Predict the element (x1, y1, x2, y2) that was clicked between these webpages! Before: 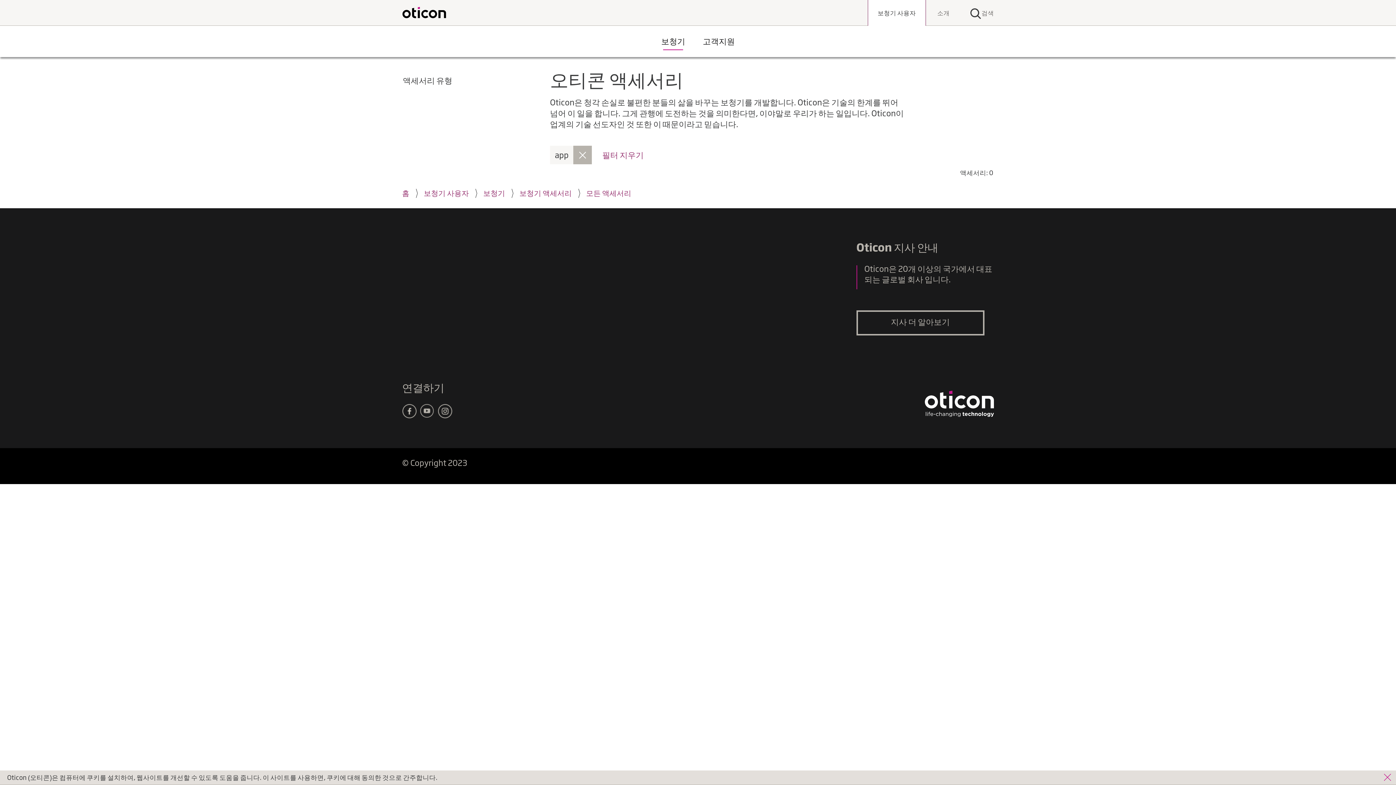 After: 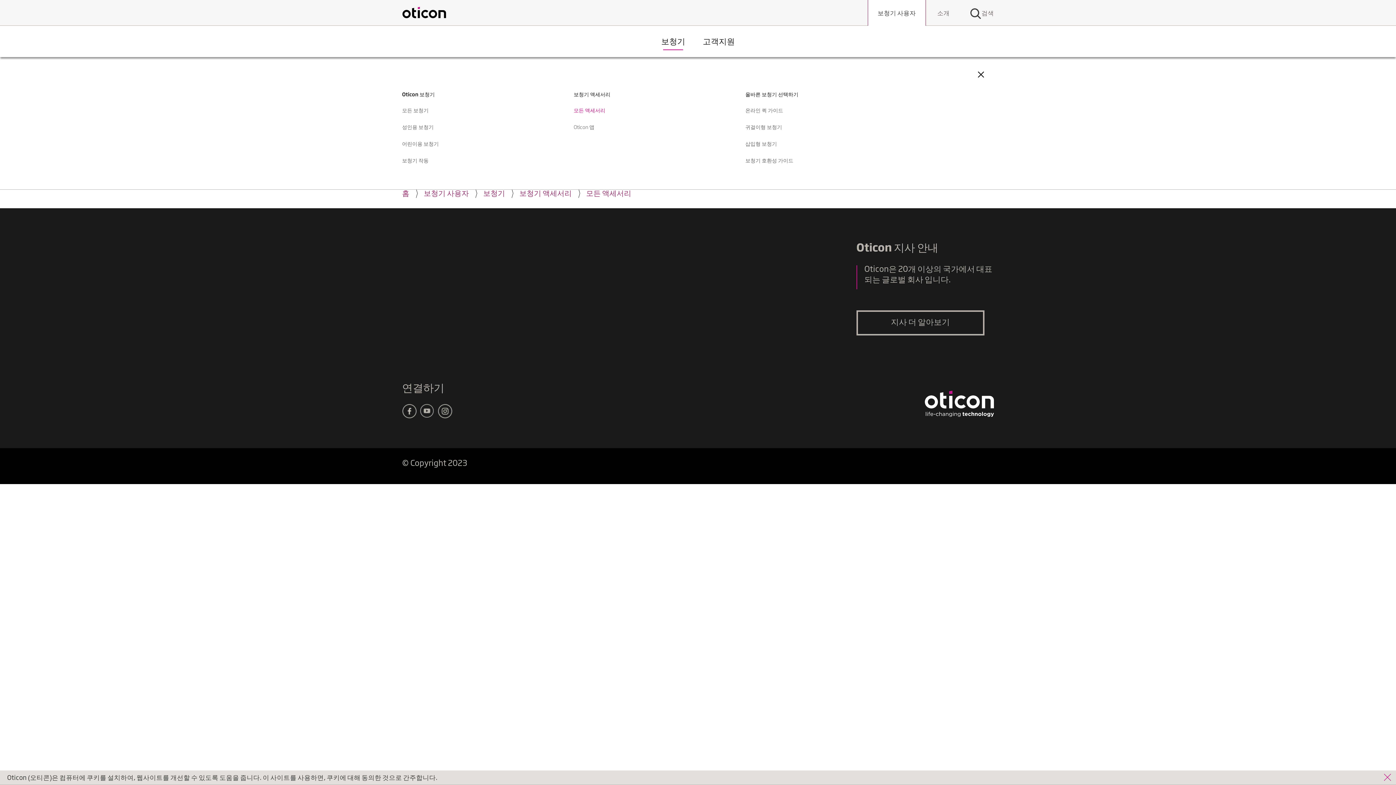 Action: bbox: (661, 36, 685, 46) label: 보청기